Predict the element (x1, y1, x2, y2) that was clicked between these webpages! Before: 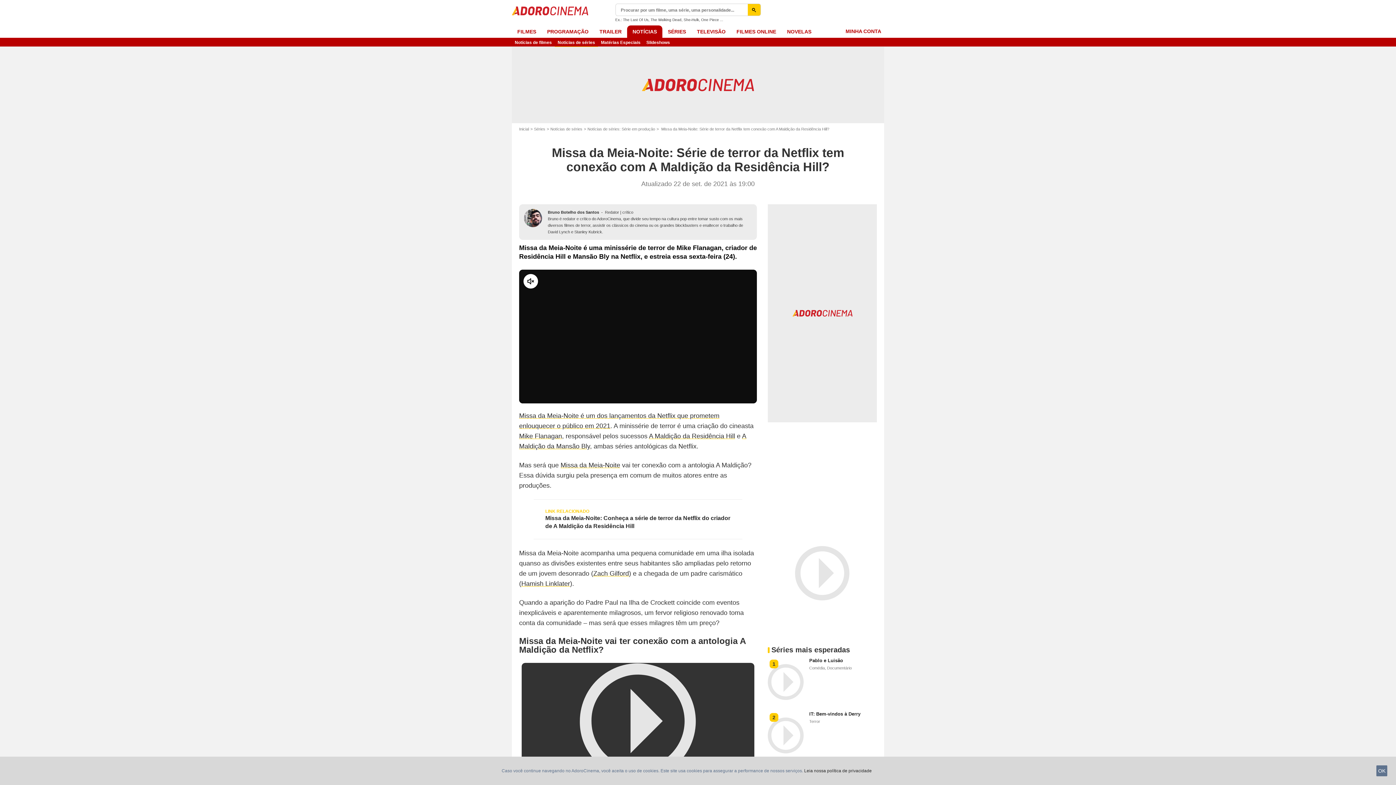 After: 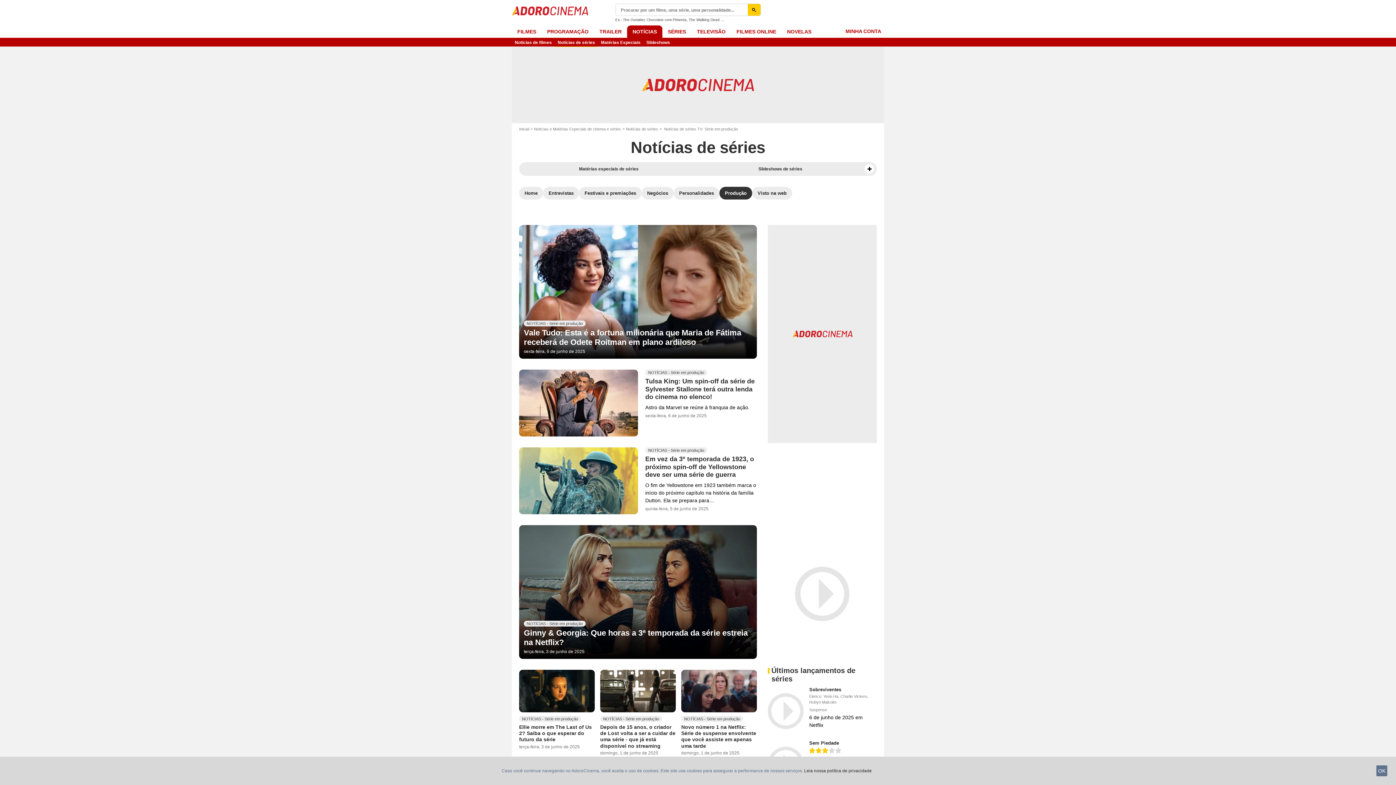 Action: bbox: (587, 126, 660, 131) label: Notícias de séries: Série em produção